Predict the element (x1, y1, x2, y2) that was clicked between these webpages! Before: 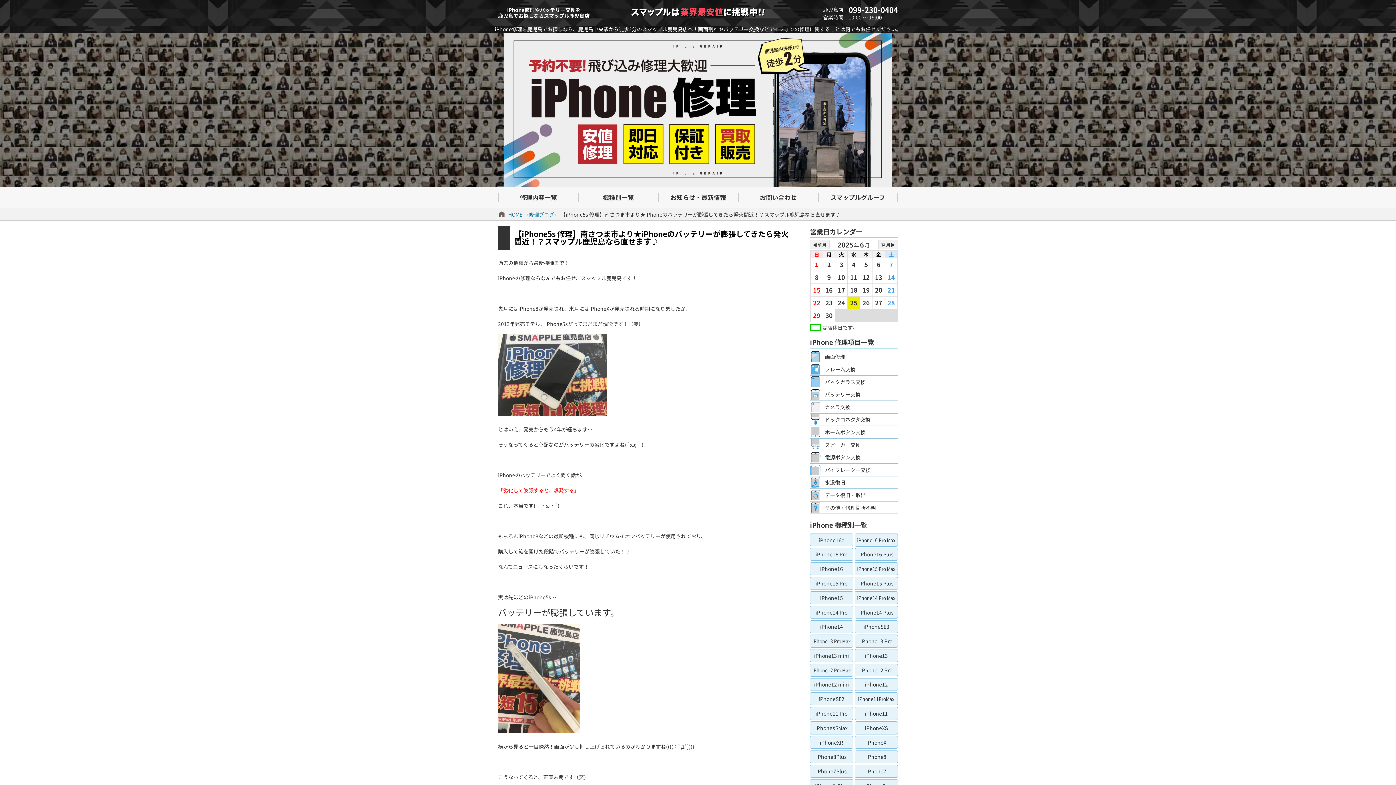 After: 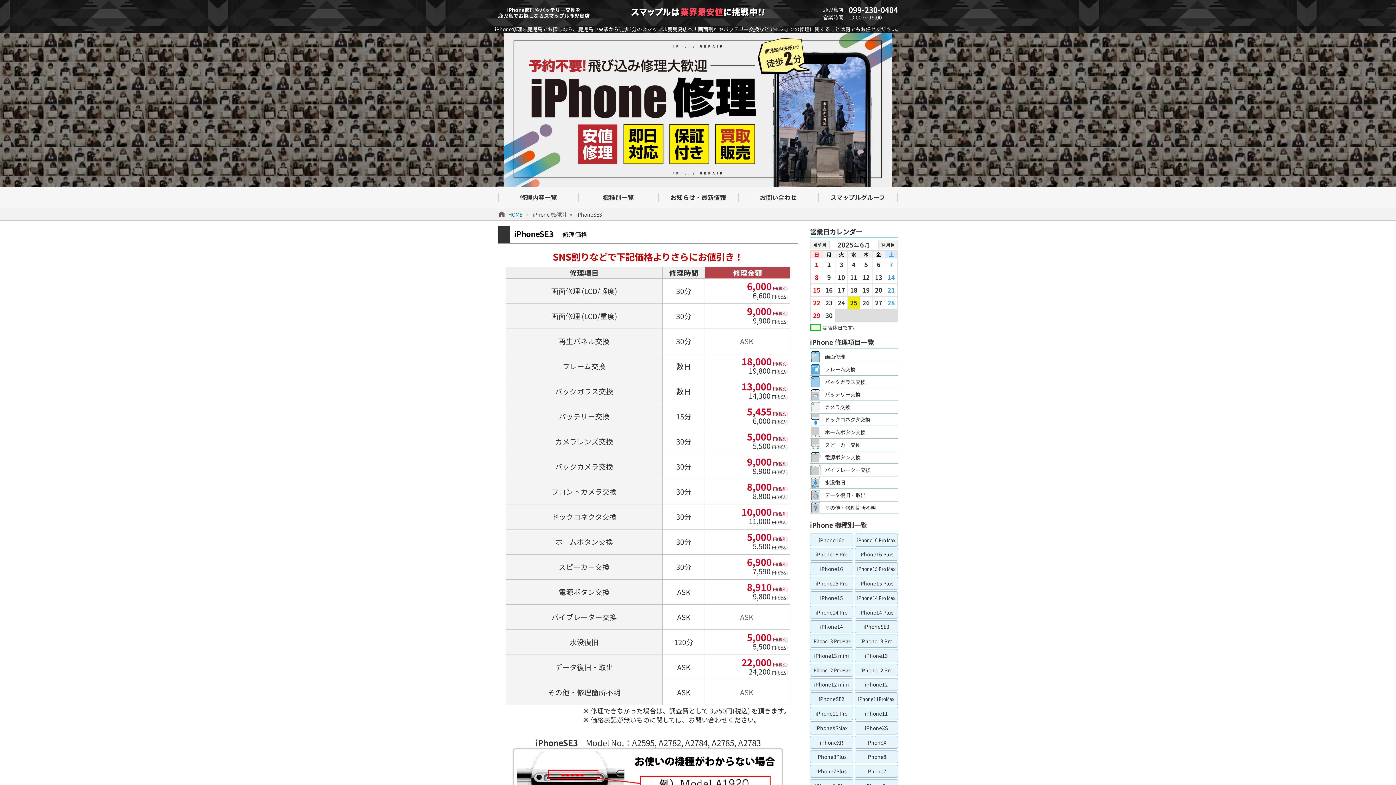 Action: bbox: (855, 620, 898, 633) label: iPhoneSE3